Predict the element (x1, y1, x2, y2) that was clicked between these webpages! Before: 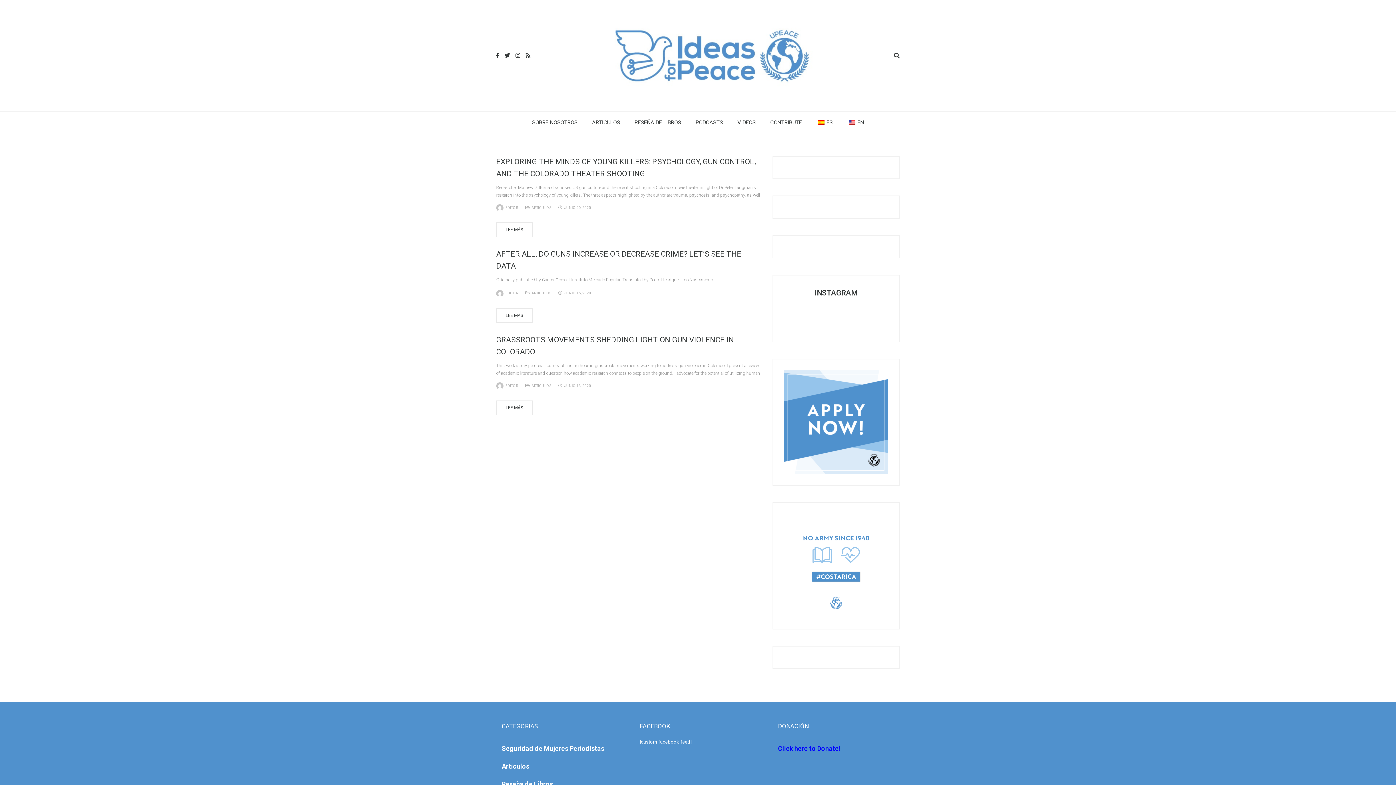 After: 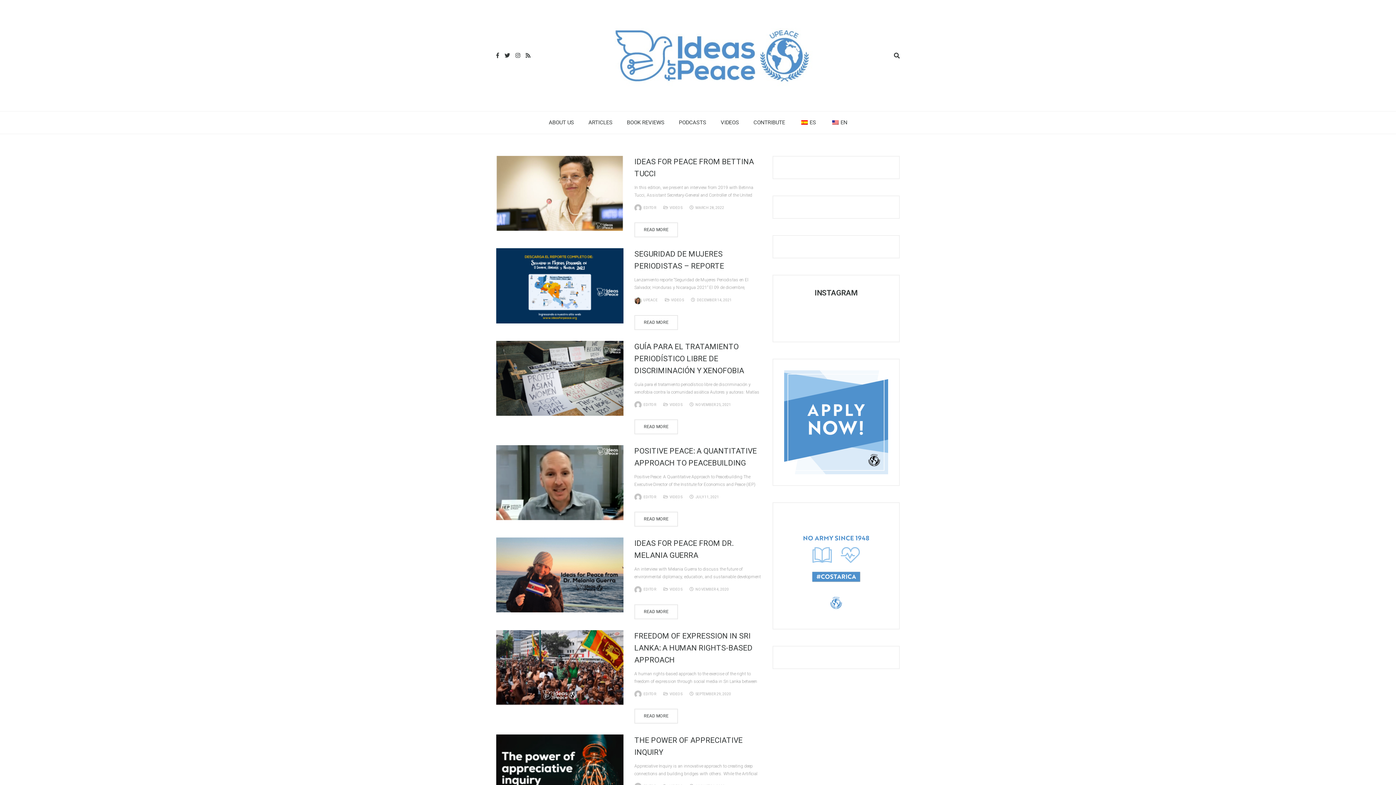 Action: bbox: (730, 111, 763, 133) label: VIDEOS